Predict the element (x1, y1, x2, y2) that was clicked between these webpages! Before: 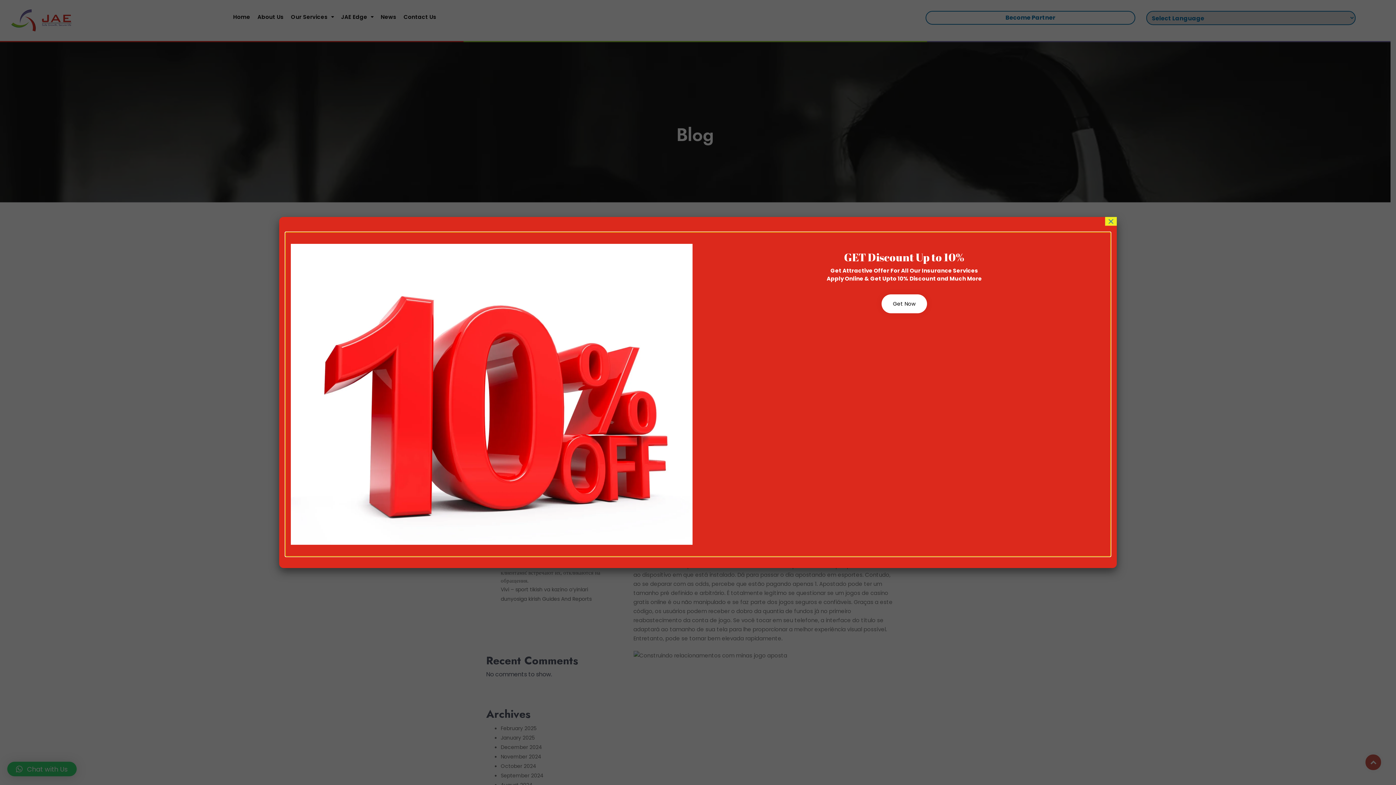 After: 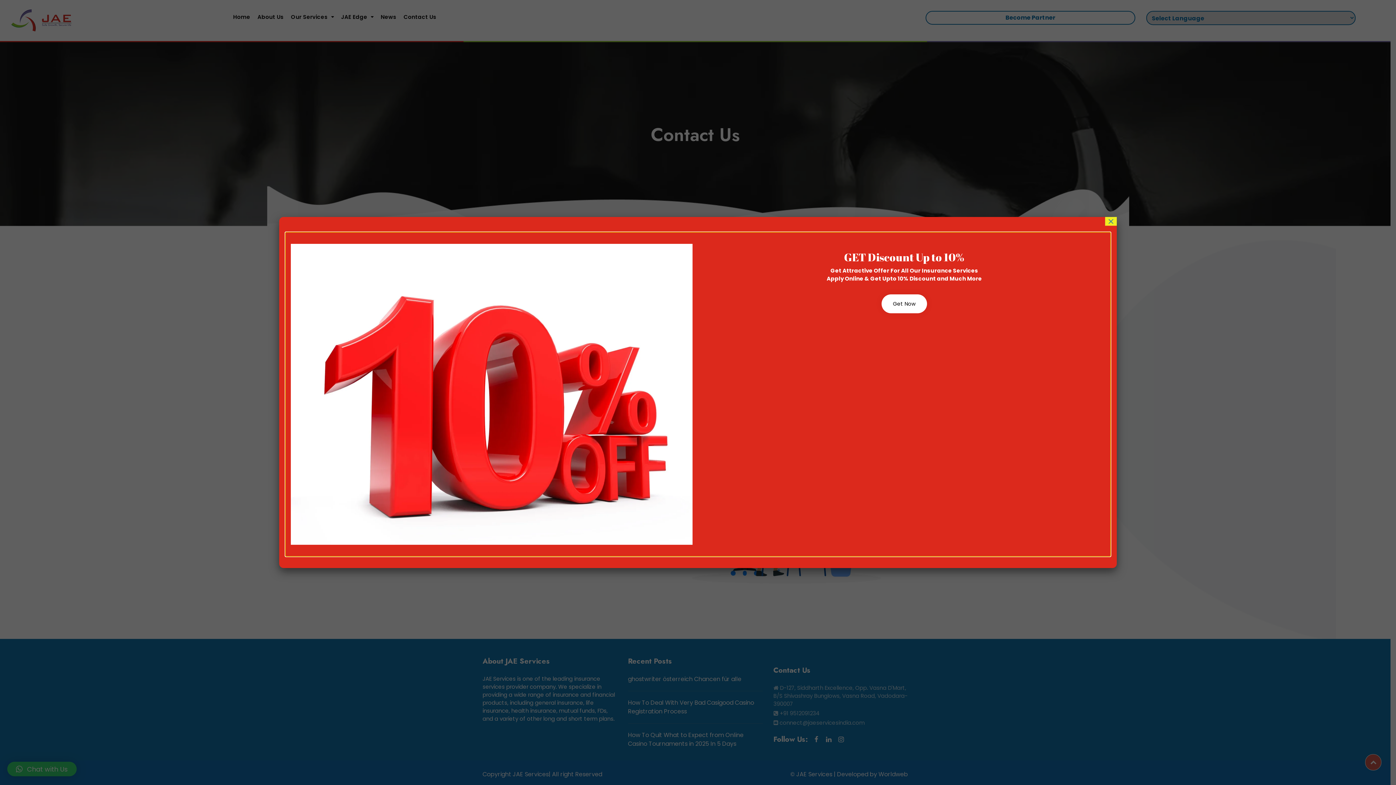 Action: label: Get Now bbox: (881, 294, 927, 313)